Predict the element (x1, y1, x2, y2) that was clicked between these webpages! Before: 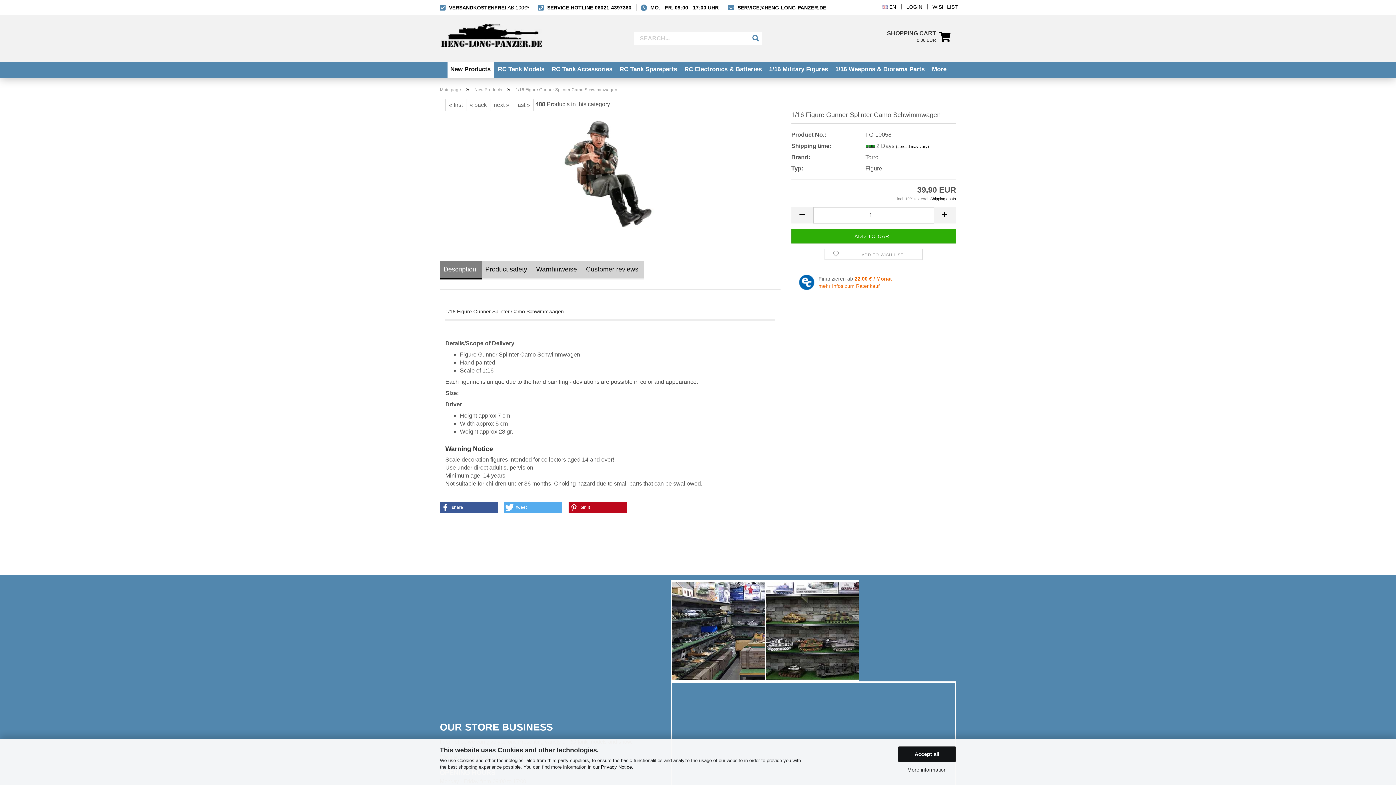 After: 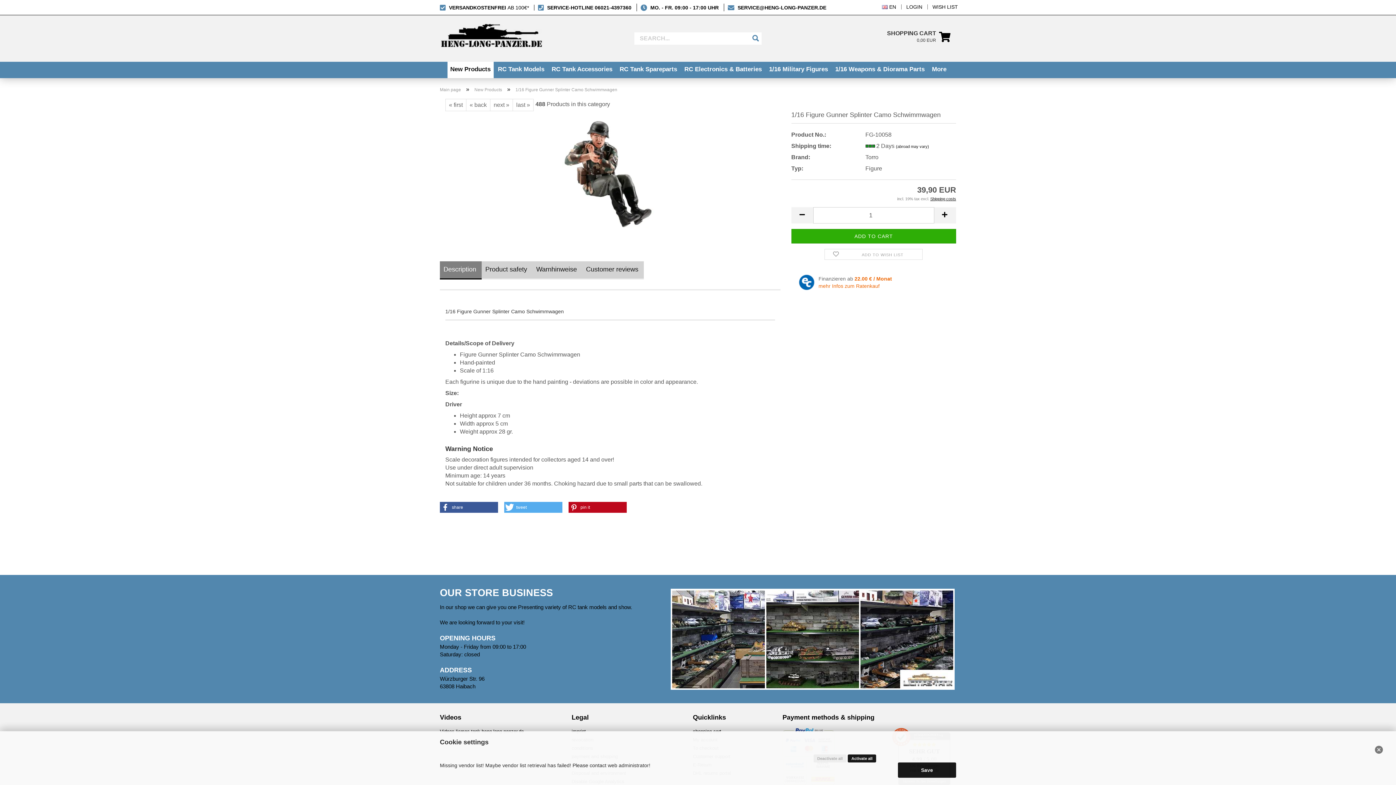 Action: bbox: (898, 764, 956, 775) label: More information